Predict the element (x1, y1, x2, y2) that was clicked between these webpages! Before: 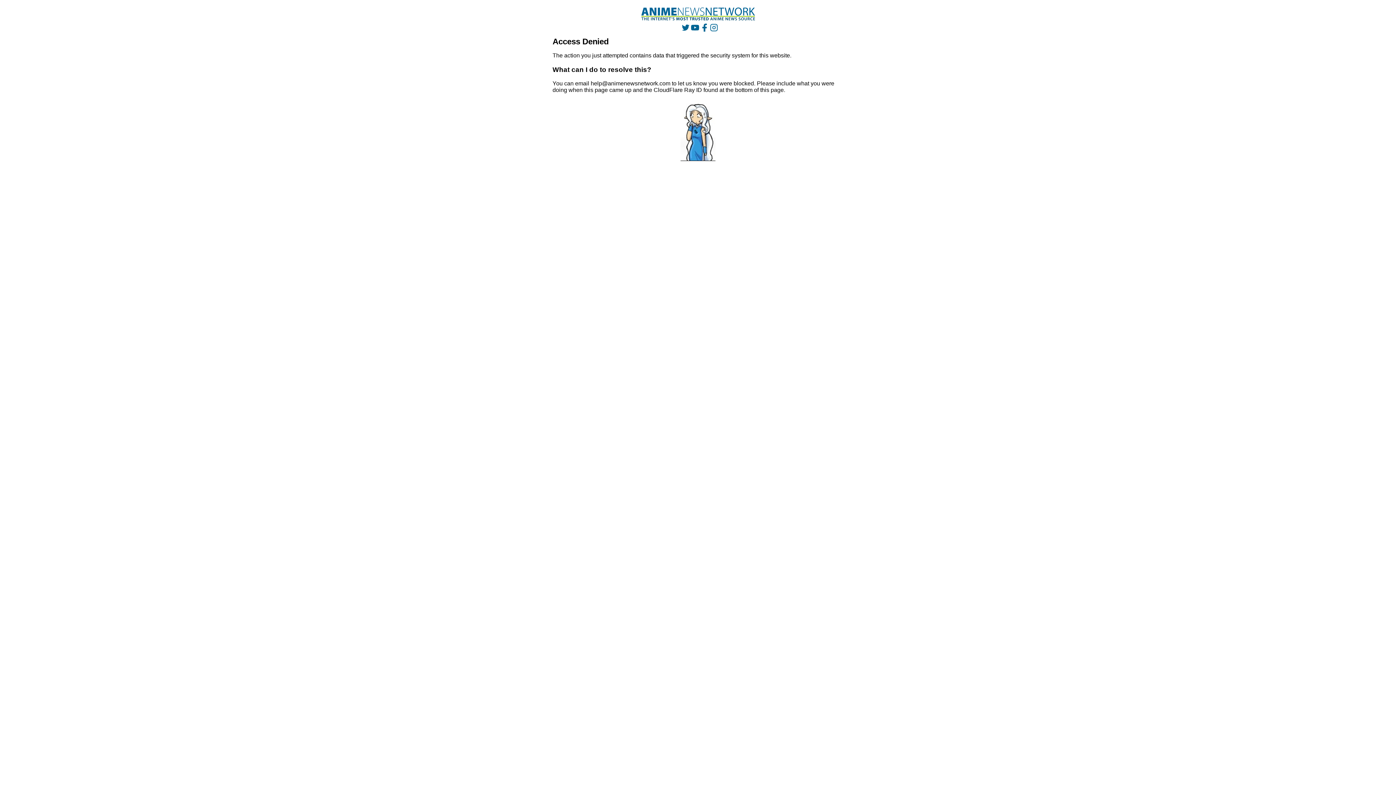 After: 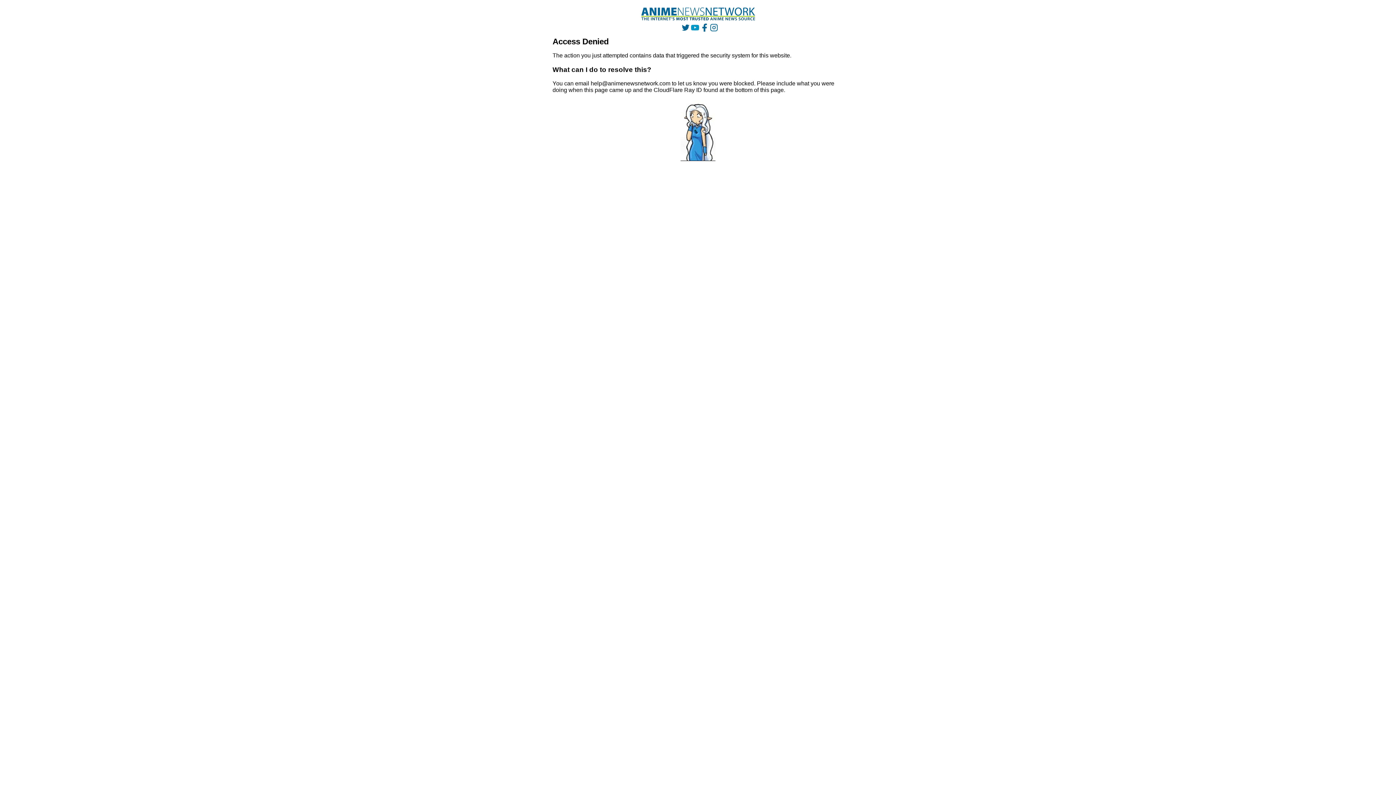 Action: bbox: (691, 23, 699, 31)